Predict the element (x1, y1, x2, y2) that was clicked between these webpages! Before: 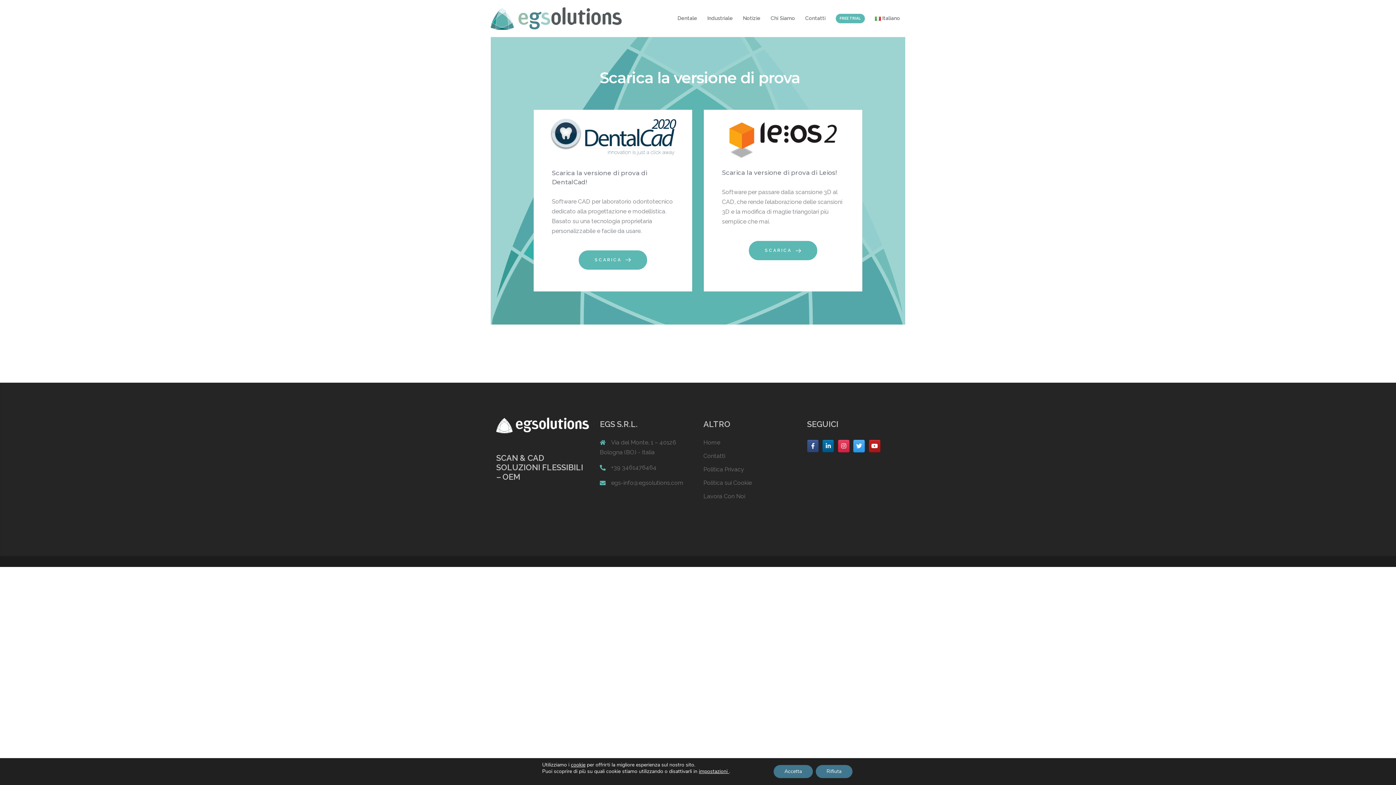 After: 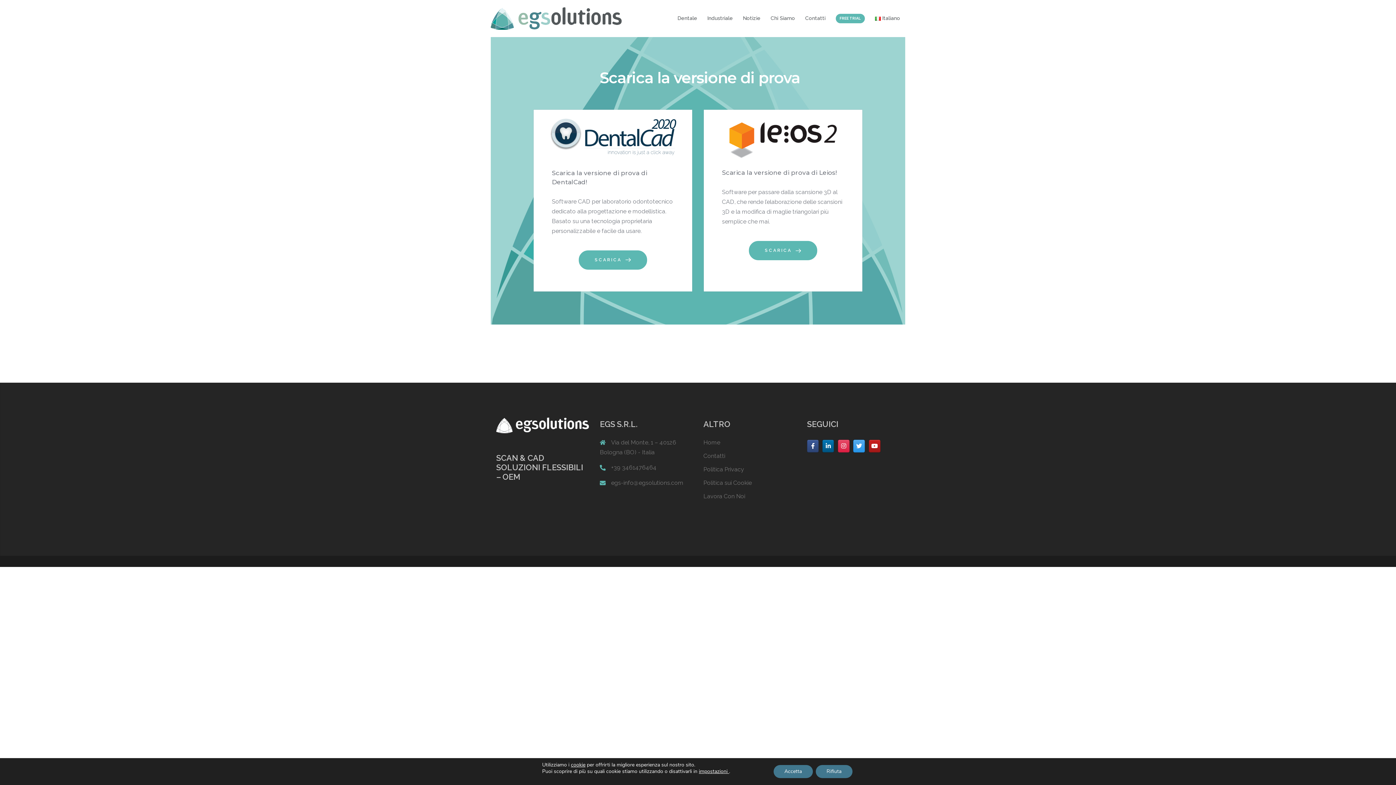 Action: bbox: (838, 440, 849, 452) label: Instagram